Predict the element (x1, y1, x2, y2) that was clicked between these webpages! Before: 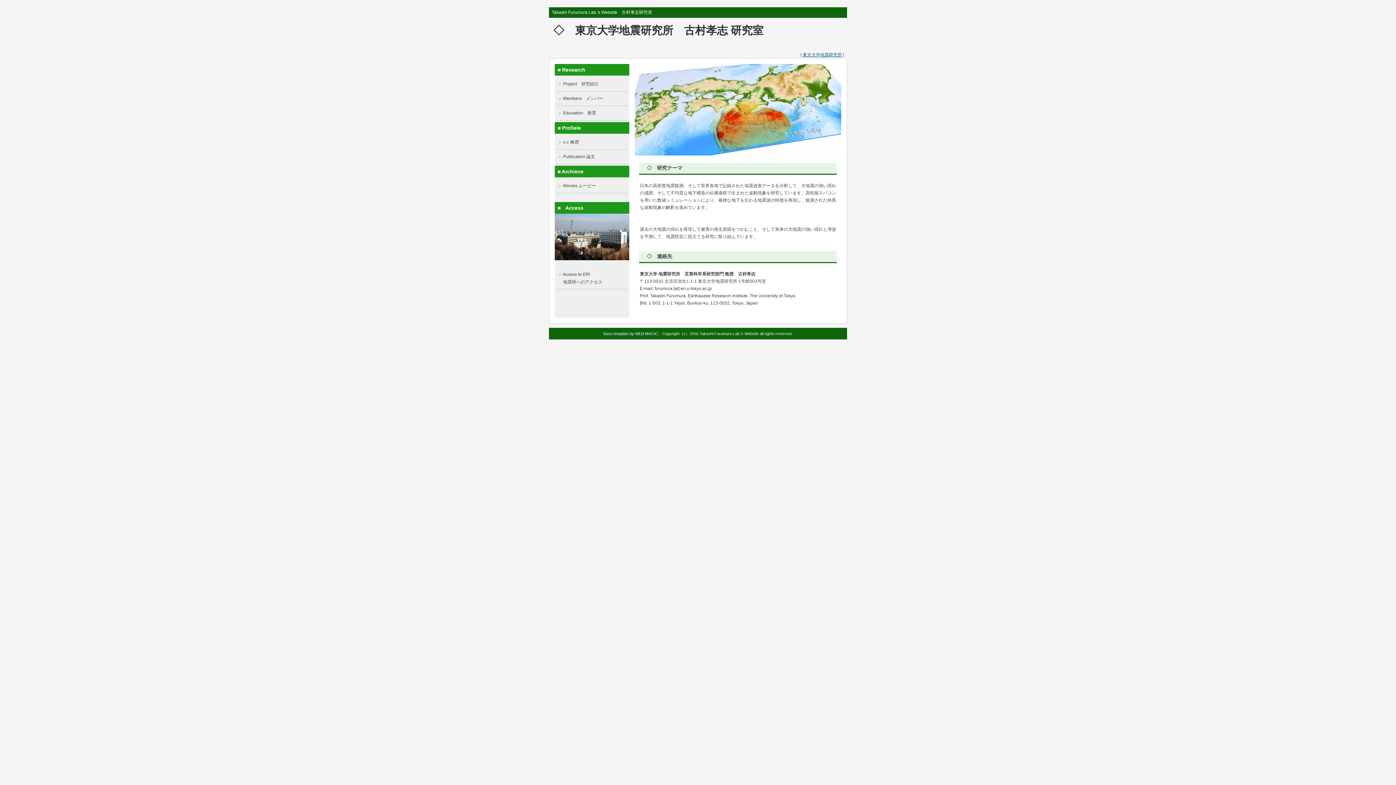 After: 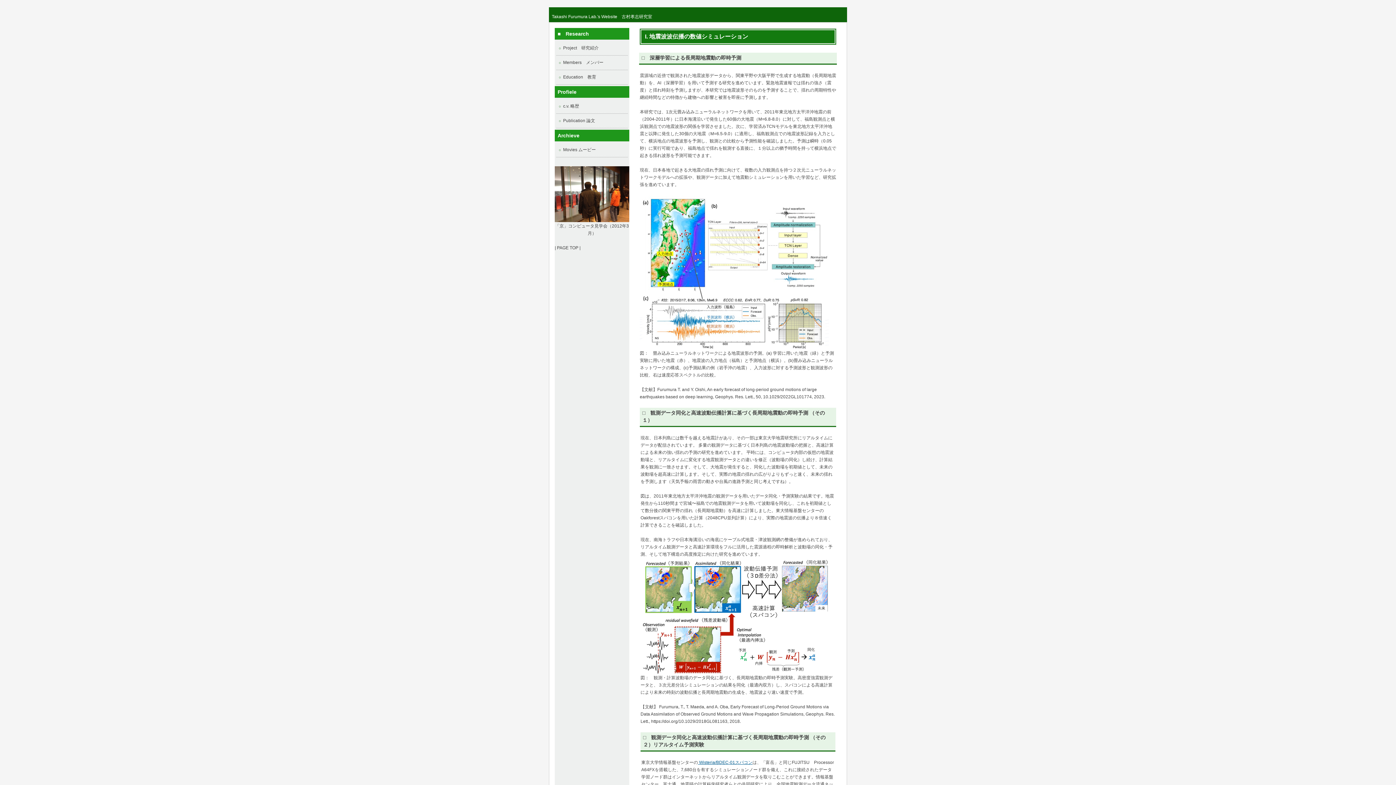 Action: bbox: (562, 81, 598, 86) label:  Project　研究紹介